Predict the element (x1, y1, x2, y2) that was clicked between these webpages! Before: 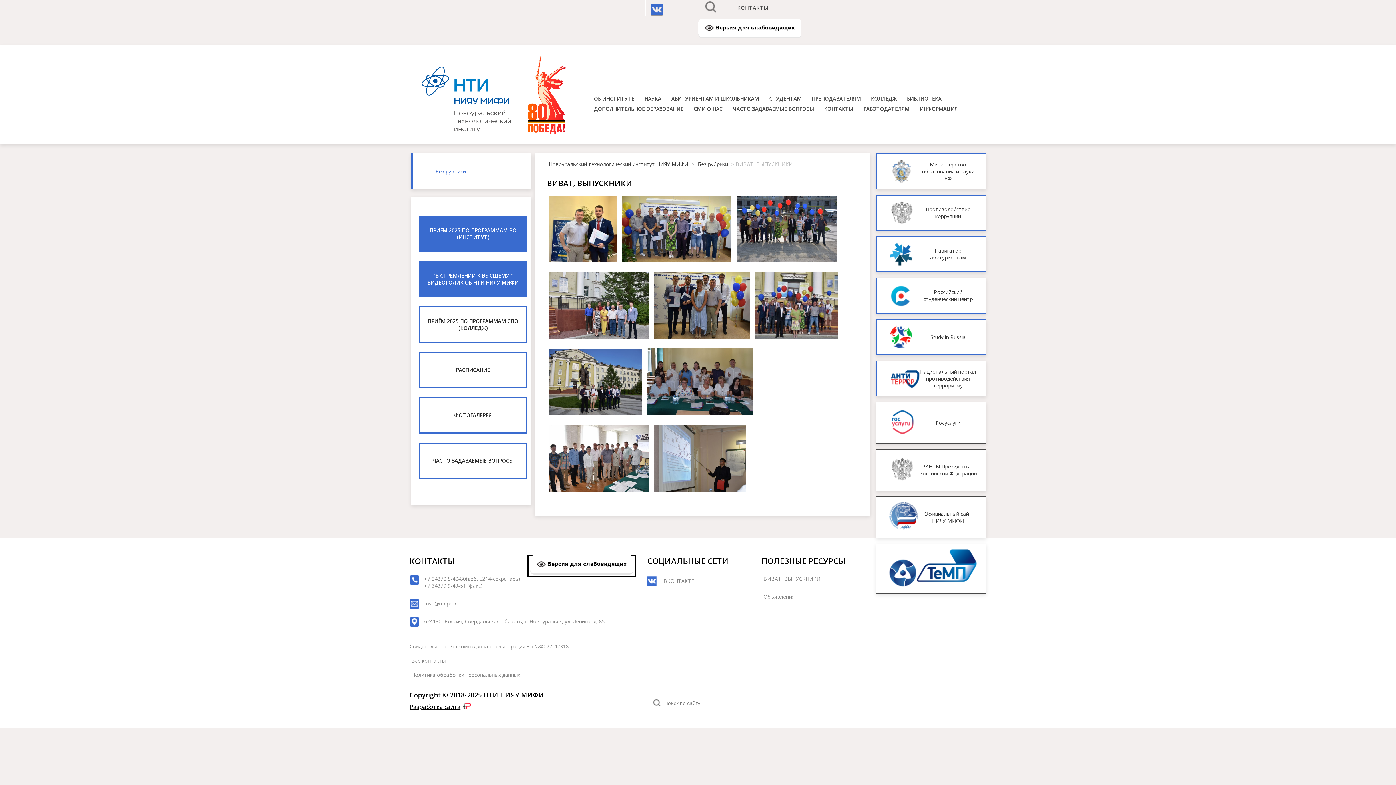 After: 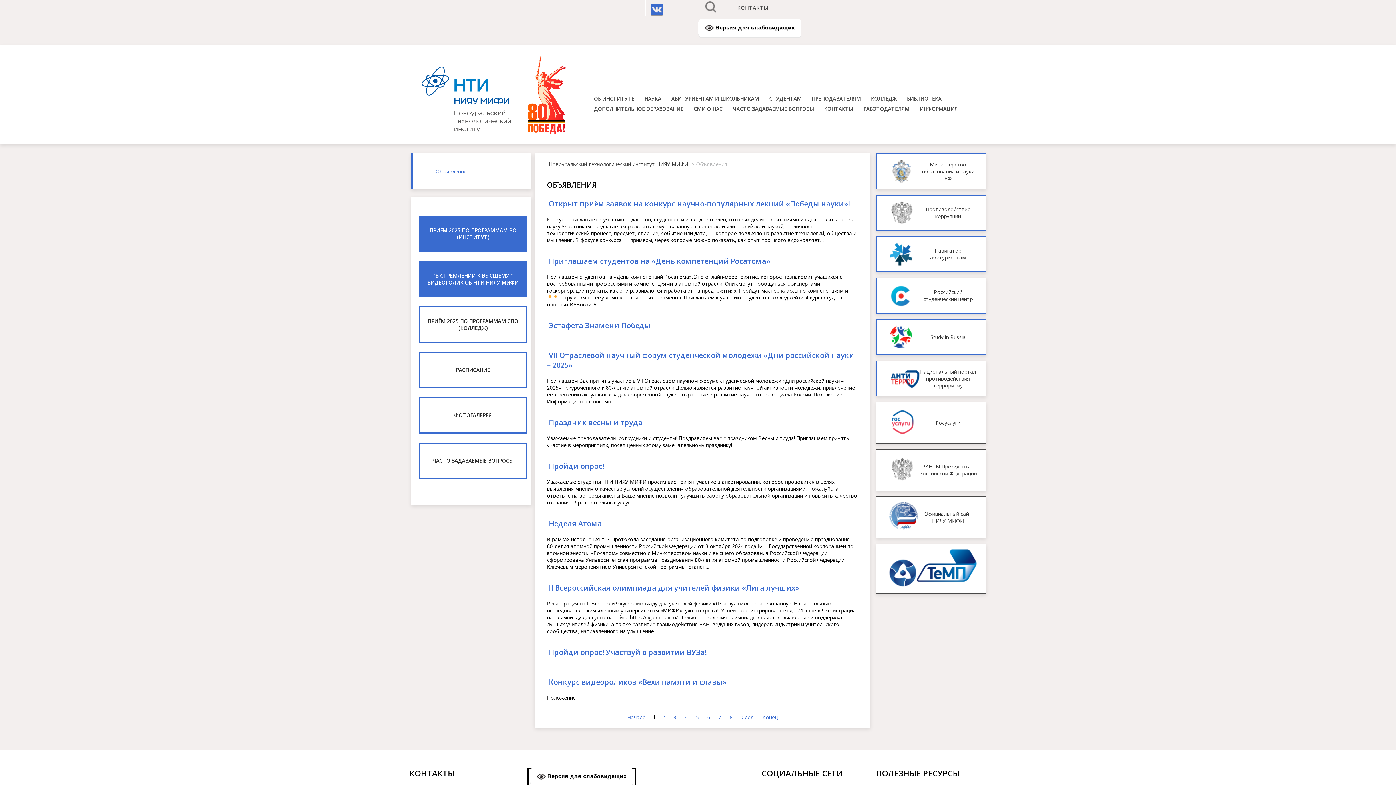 Action: bbox: (763, 593, 794, 600) label: Объявления